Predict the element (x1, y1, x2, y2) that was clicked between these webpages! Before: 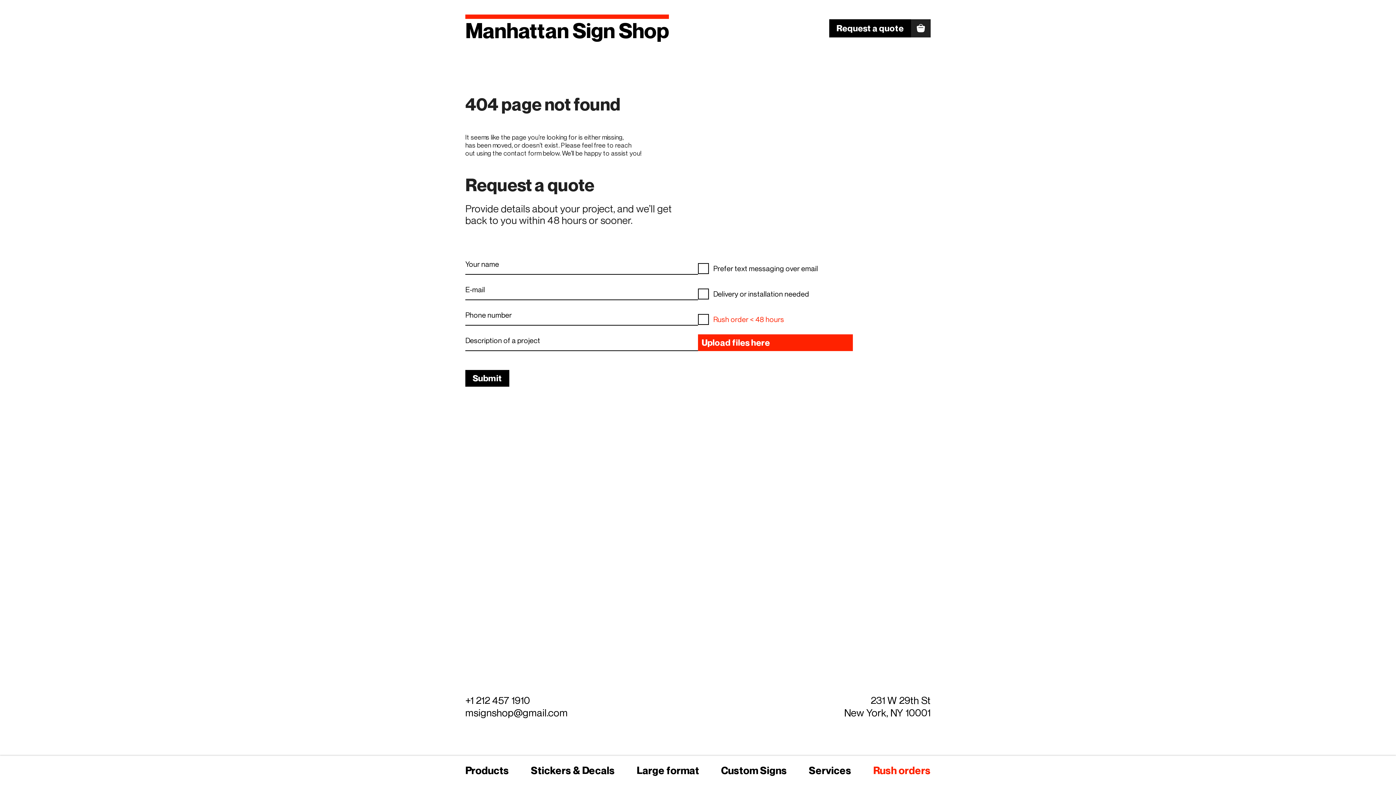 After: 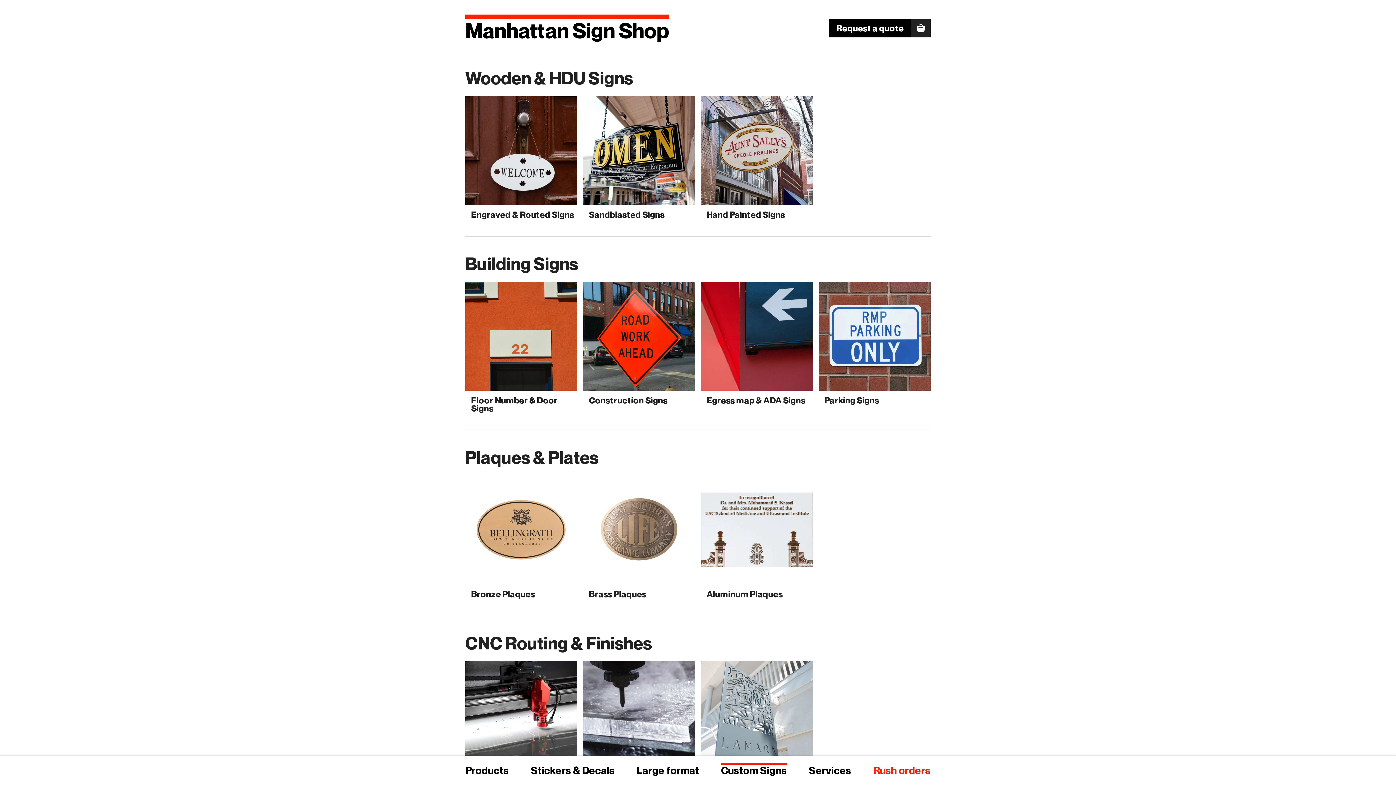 Action: label: Custom Signs bbox: (721, 764, 787, 776)